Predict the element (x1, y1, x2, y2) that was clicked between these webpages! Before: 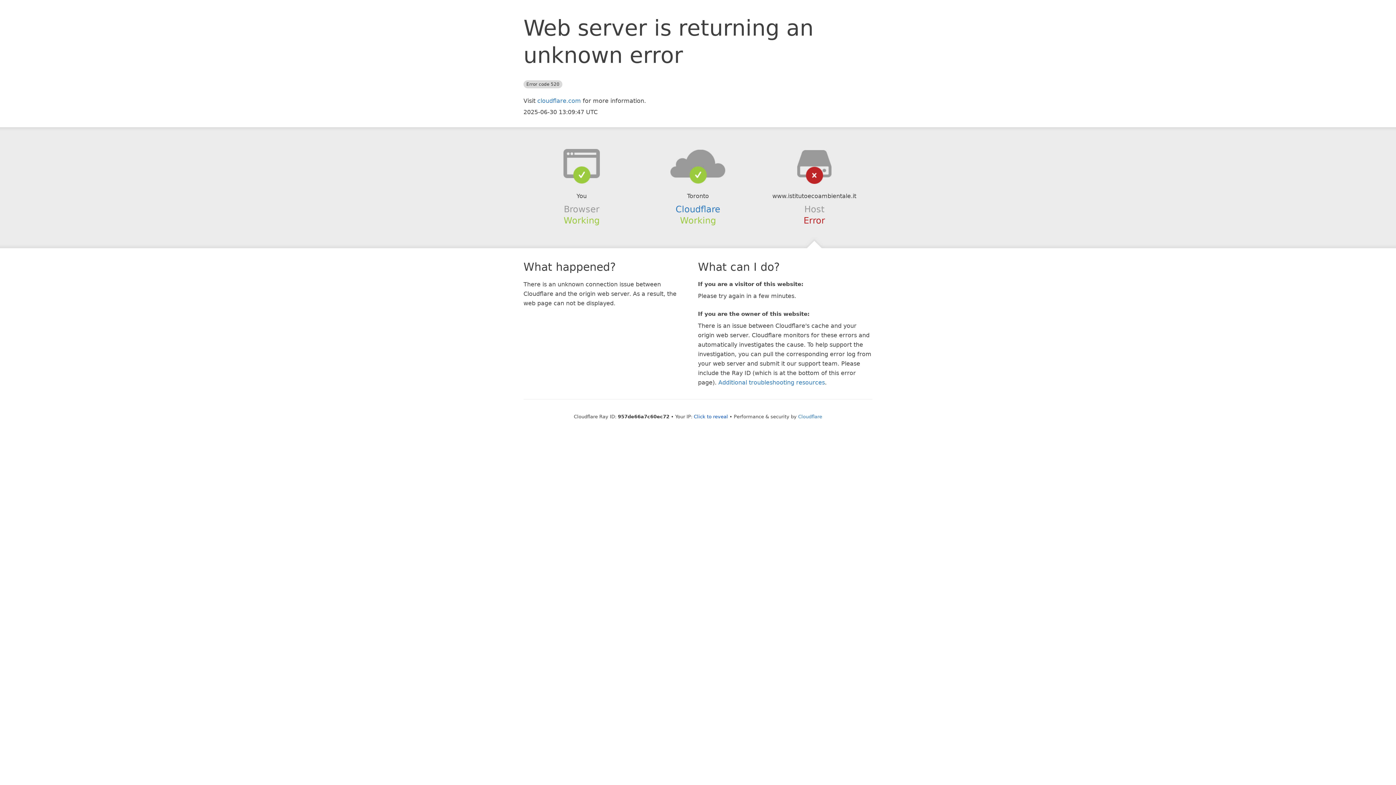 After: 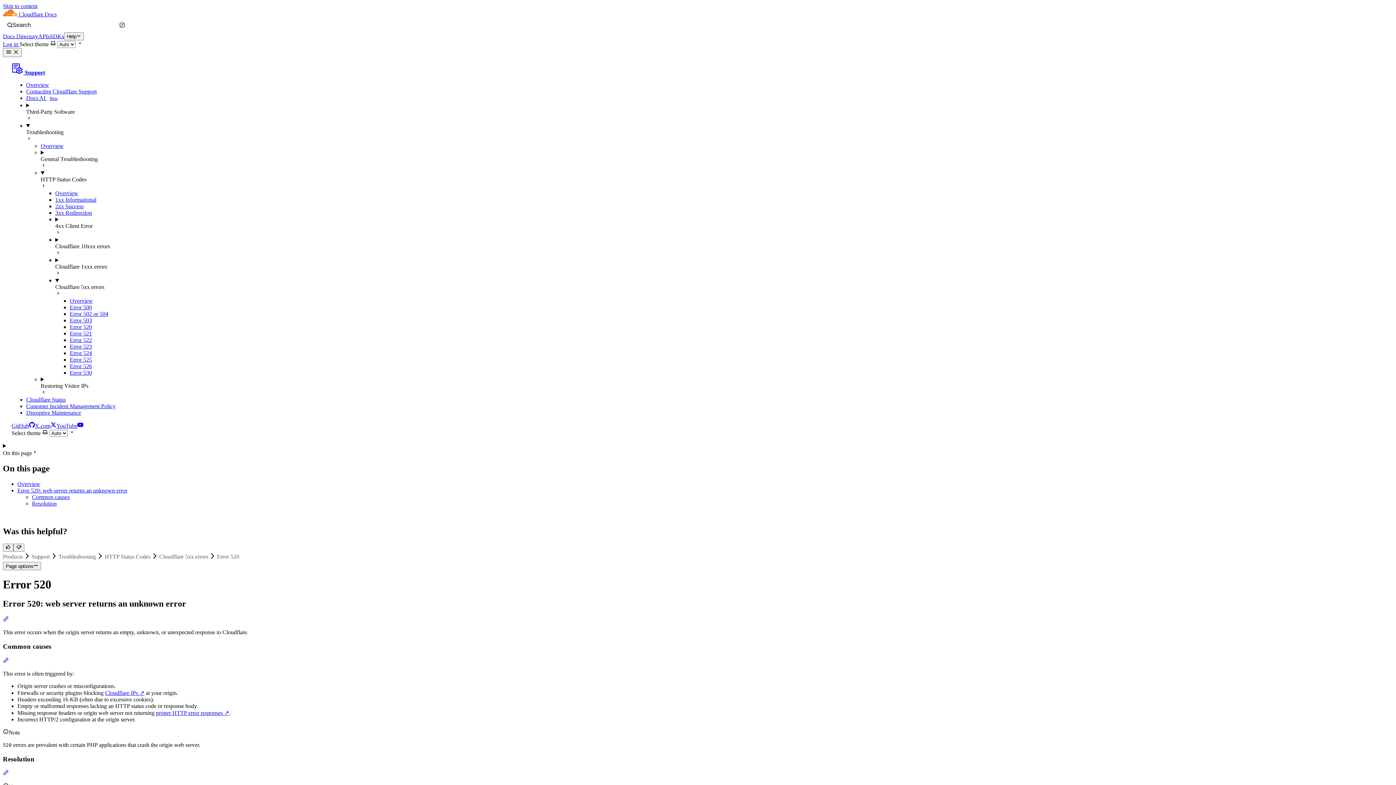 Action: bbox: (718, 379, 825, 386) label: Additional troubleshooting resources